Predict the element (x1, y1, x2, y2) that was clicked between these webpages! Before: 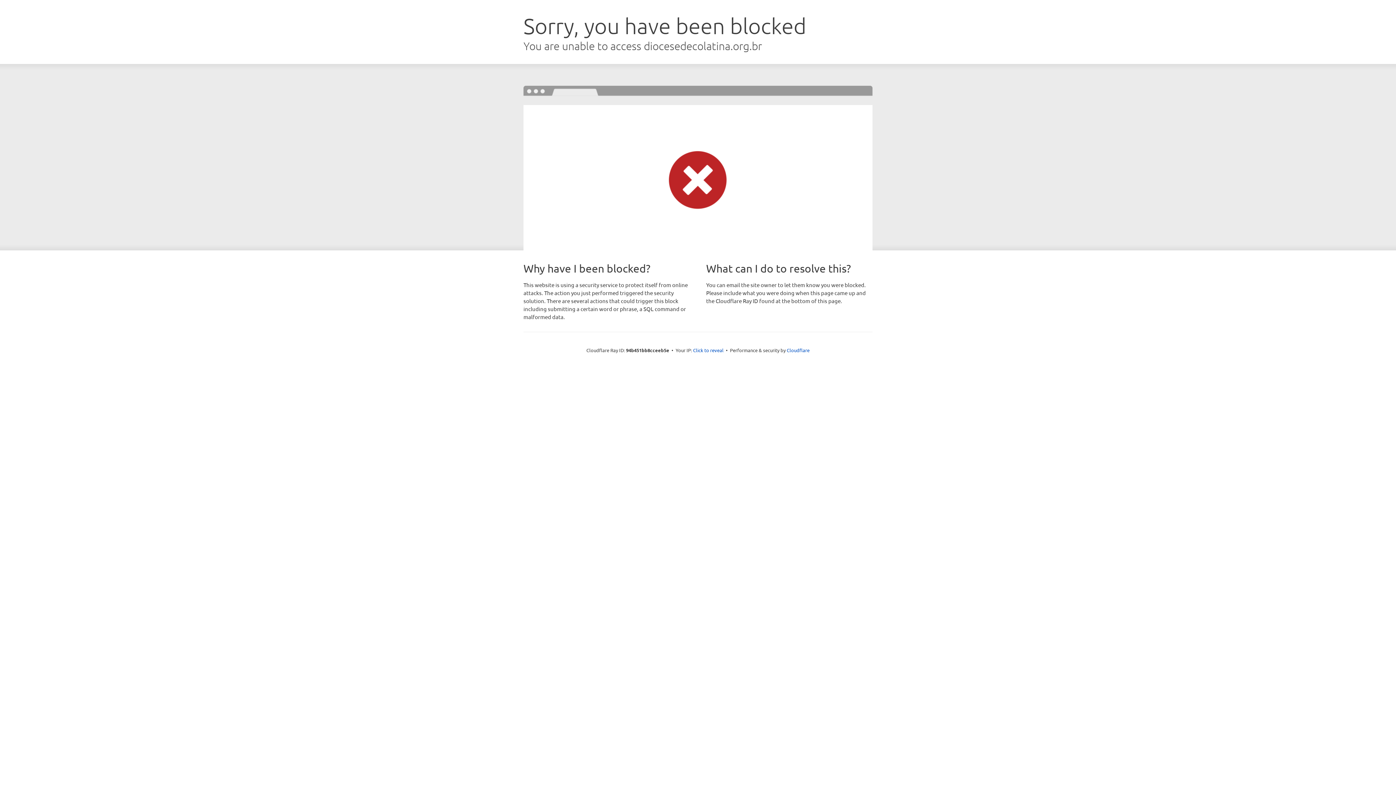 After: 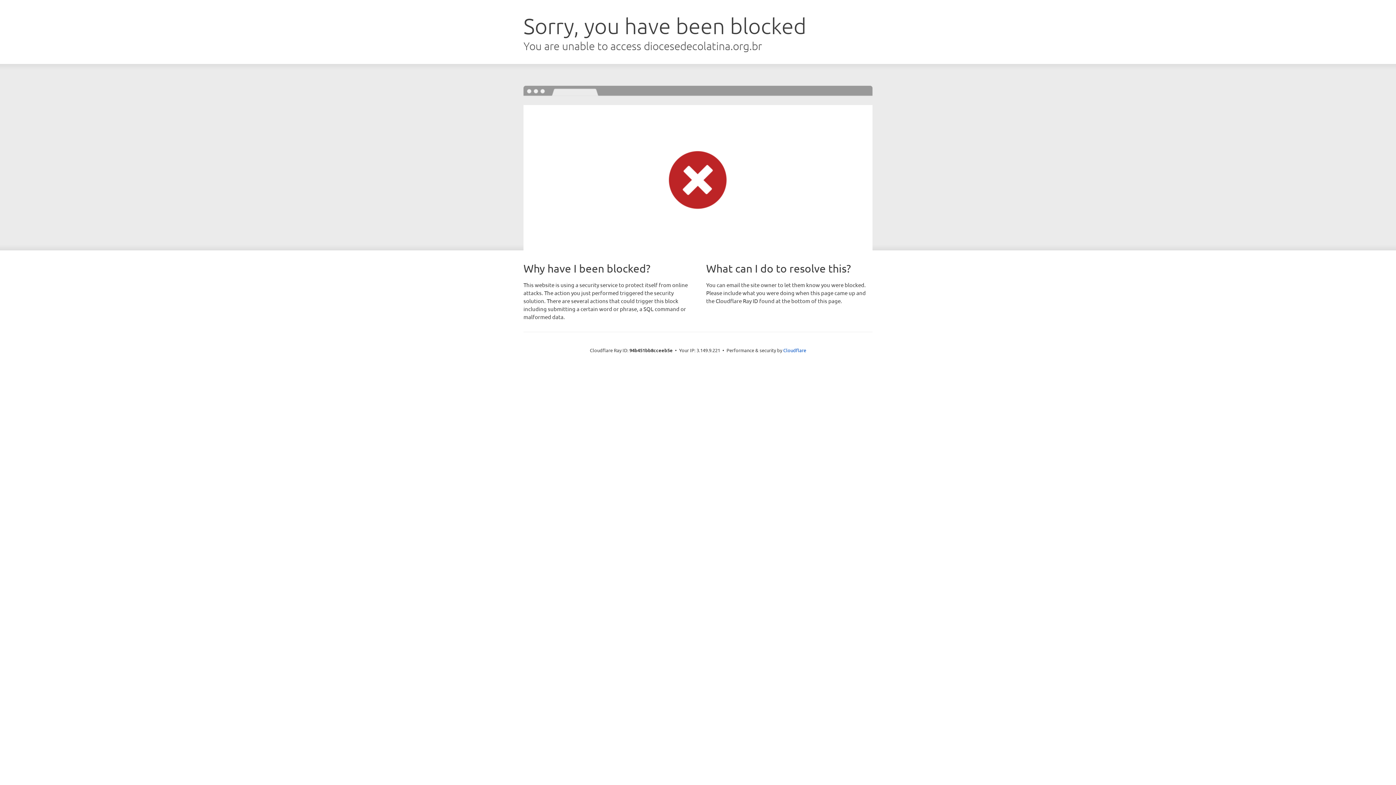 Action: label: Click to reveal bbox: (693, 346, 723, 353)